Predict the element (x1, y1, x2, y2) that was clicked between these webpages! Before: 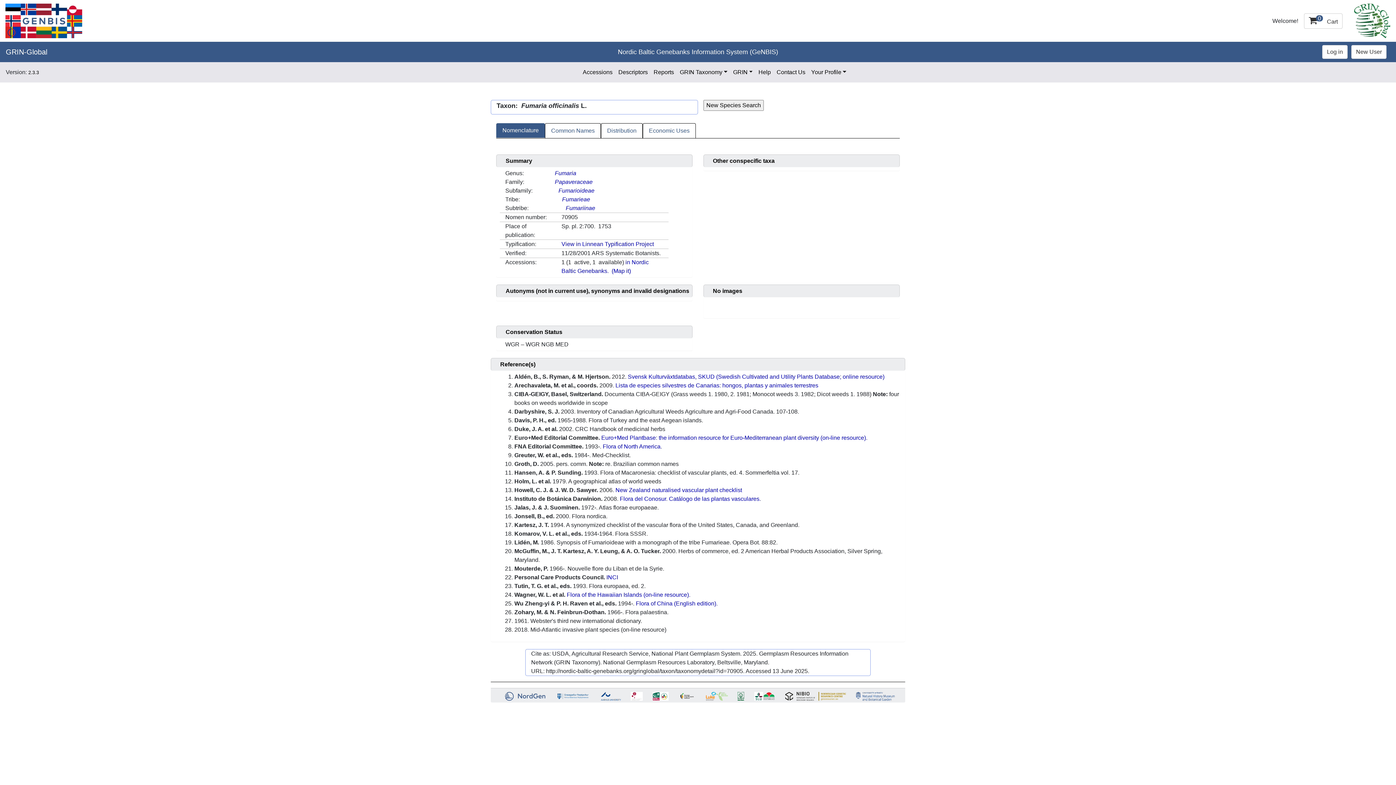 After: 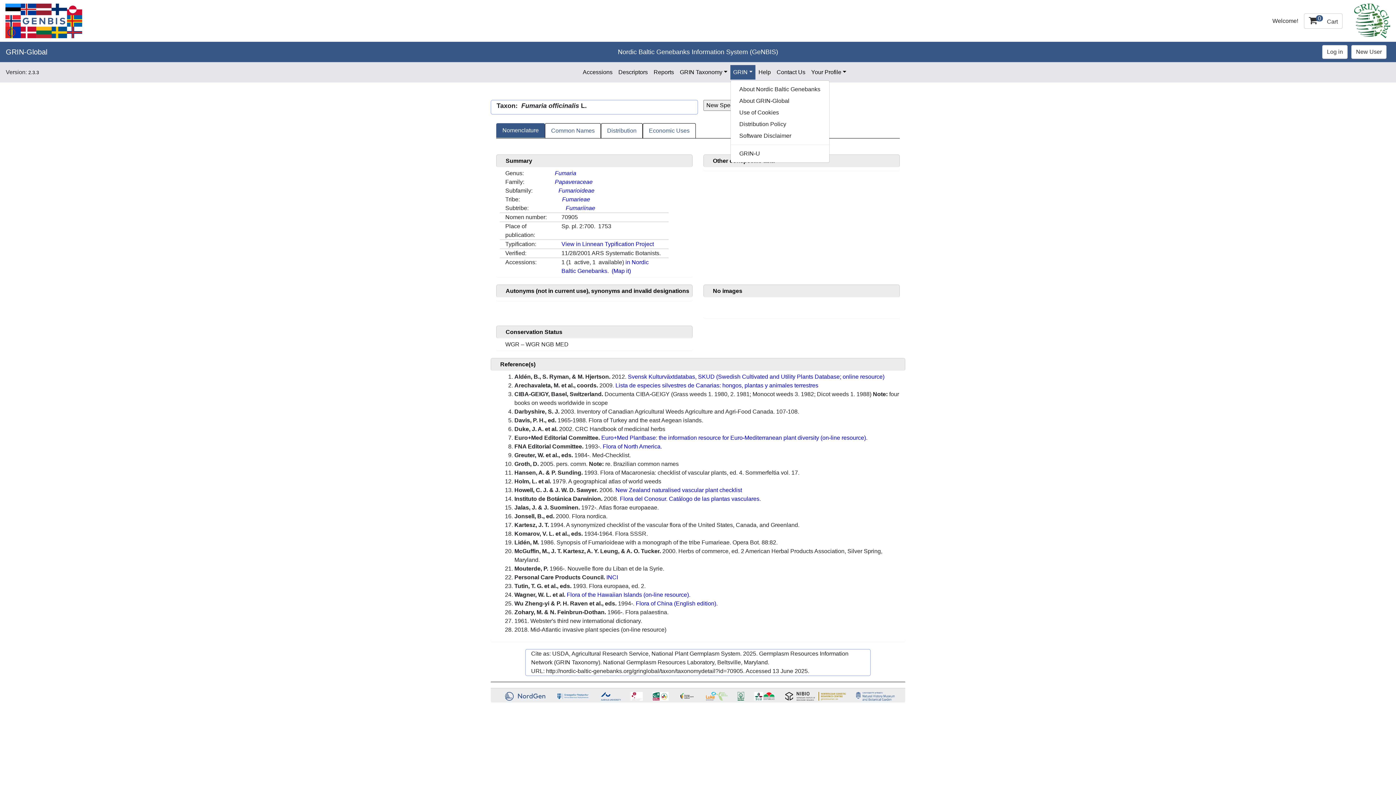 Action: bbox: (730, 65, 755, 79) label: GRIN